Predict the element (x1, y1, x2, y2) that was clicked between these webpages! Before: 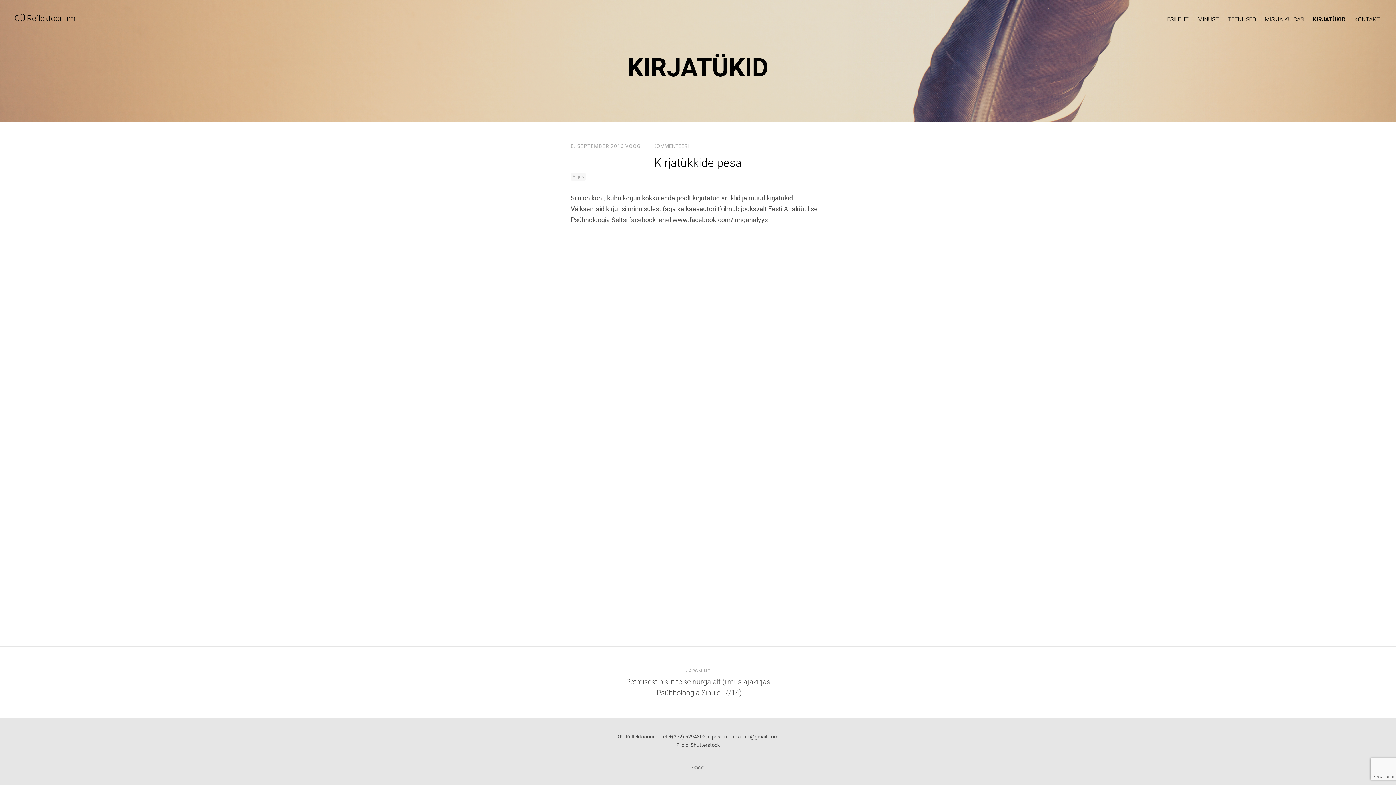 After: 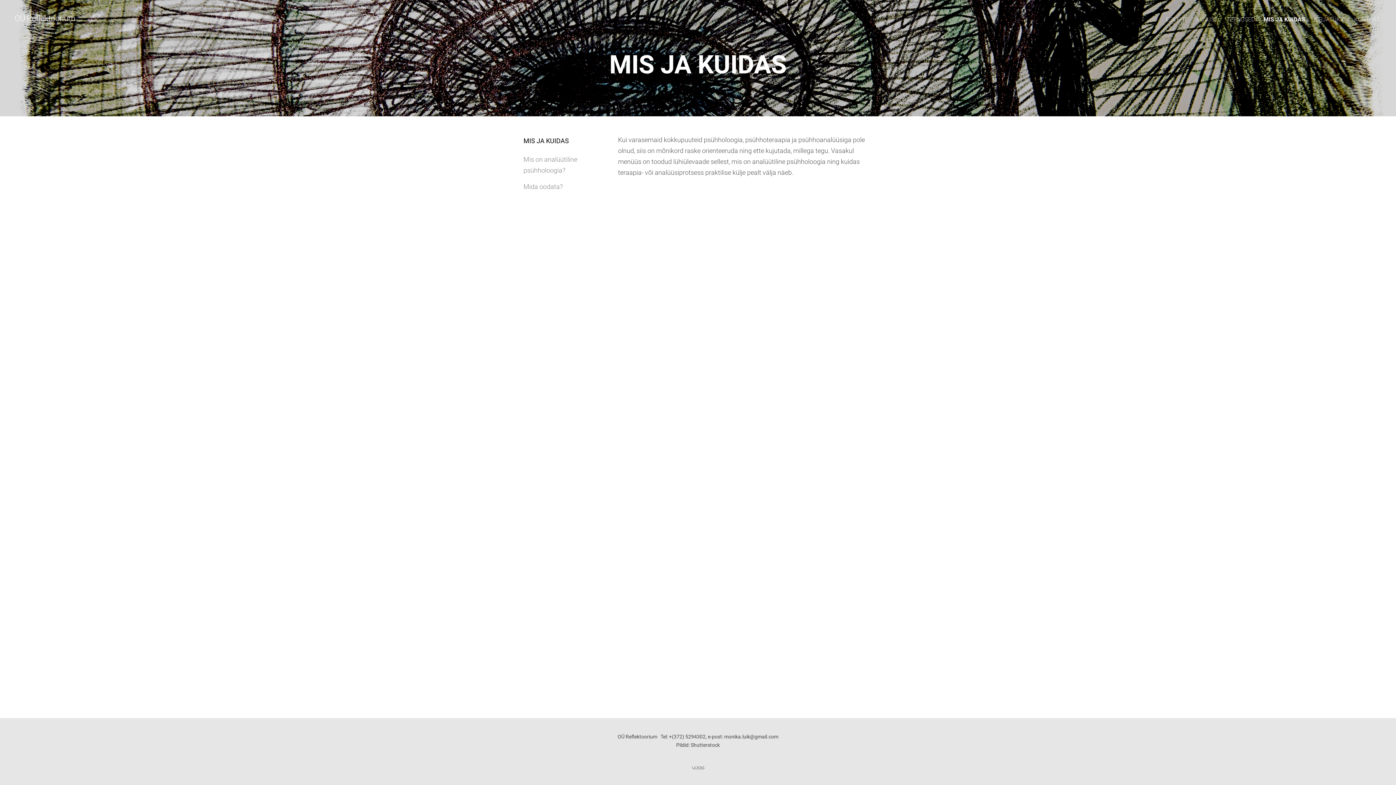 Action: bbox: (1265, 14, 1304, 24) label: MIS JA KUIDAS